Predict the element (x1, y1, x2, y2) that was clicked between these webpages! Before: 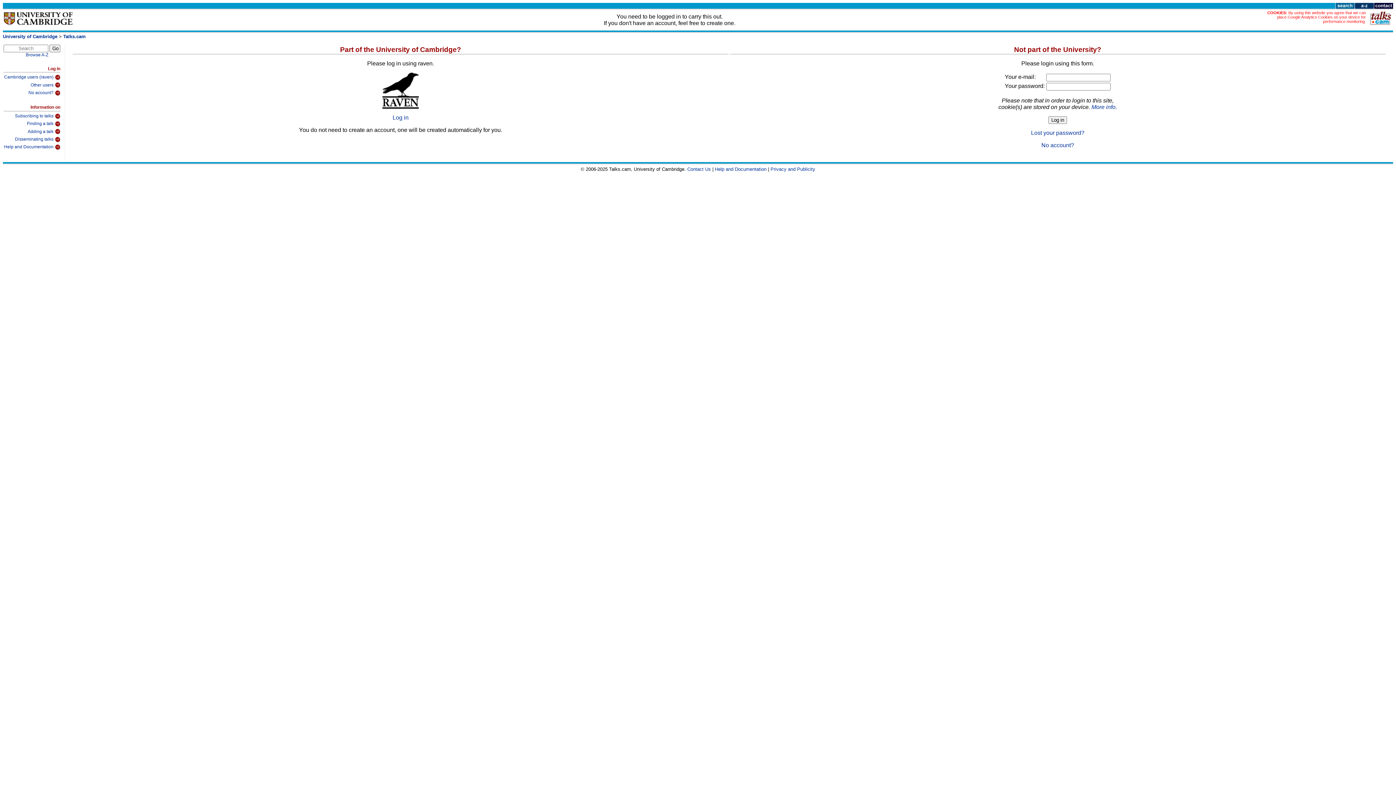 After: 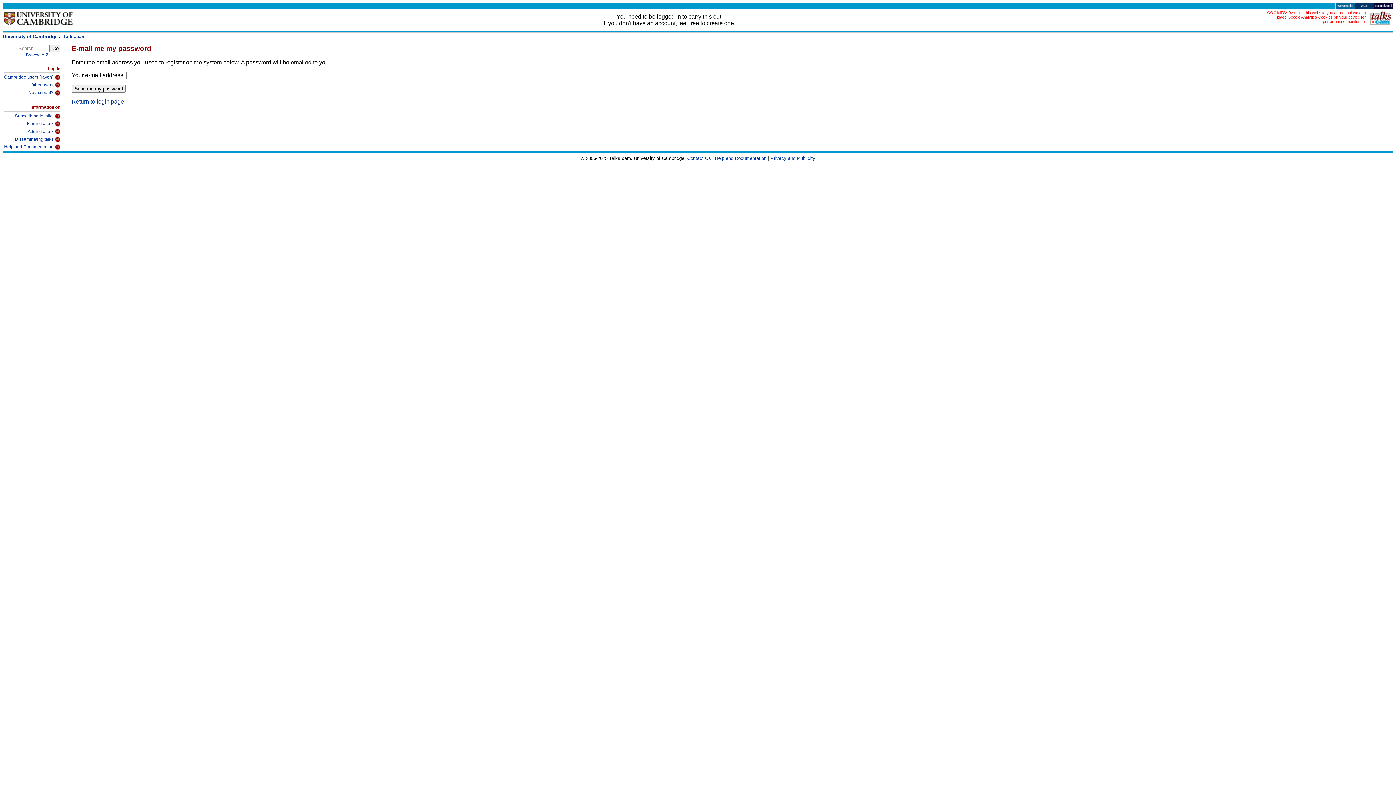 Action: label: Lost your password? bbox: (1031, 129, 1084, 135)